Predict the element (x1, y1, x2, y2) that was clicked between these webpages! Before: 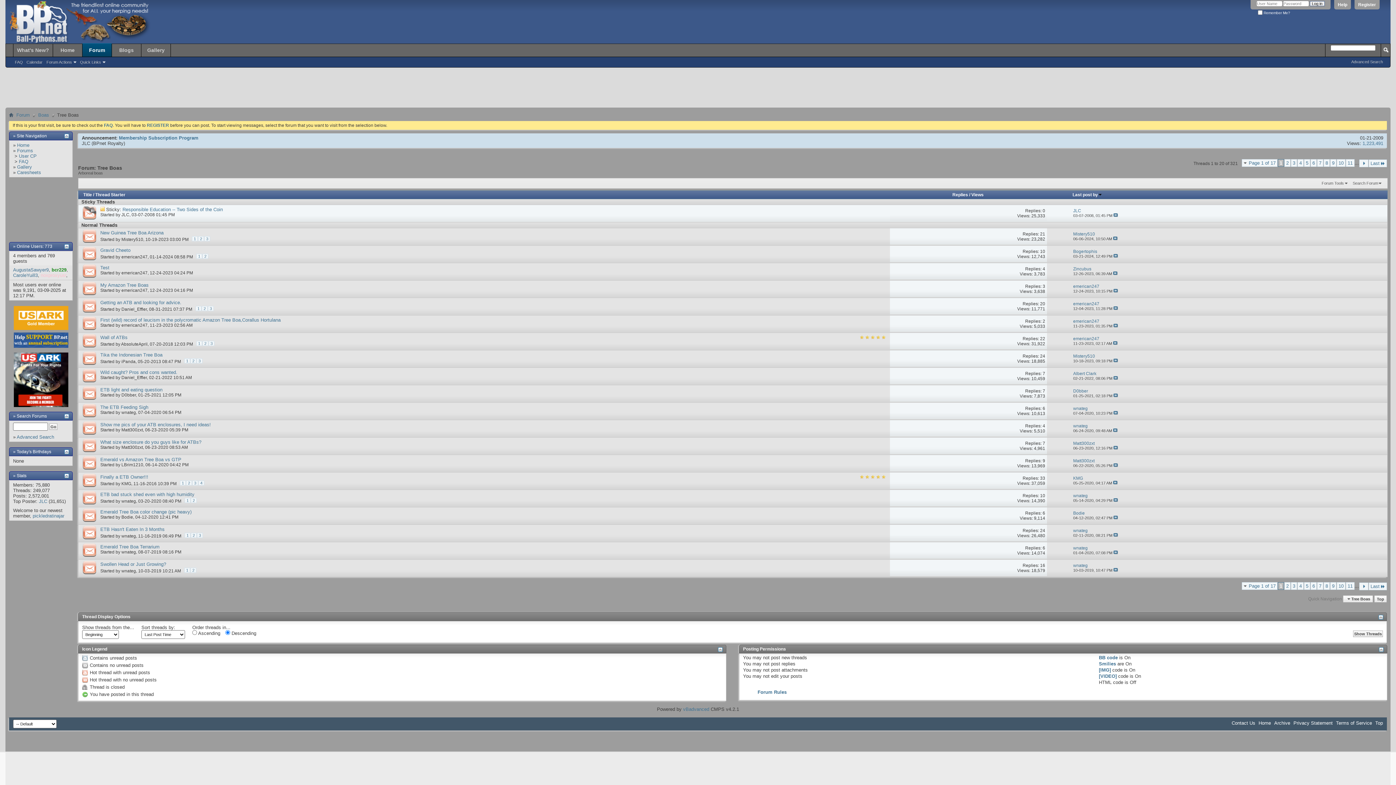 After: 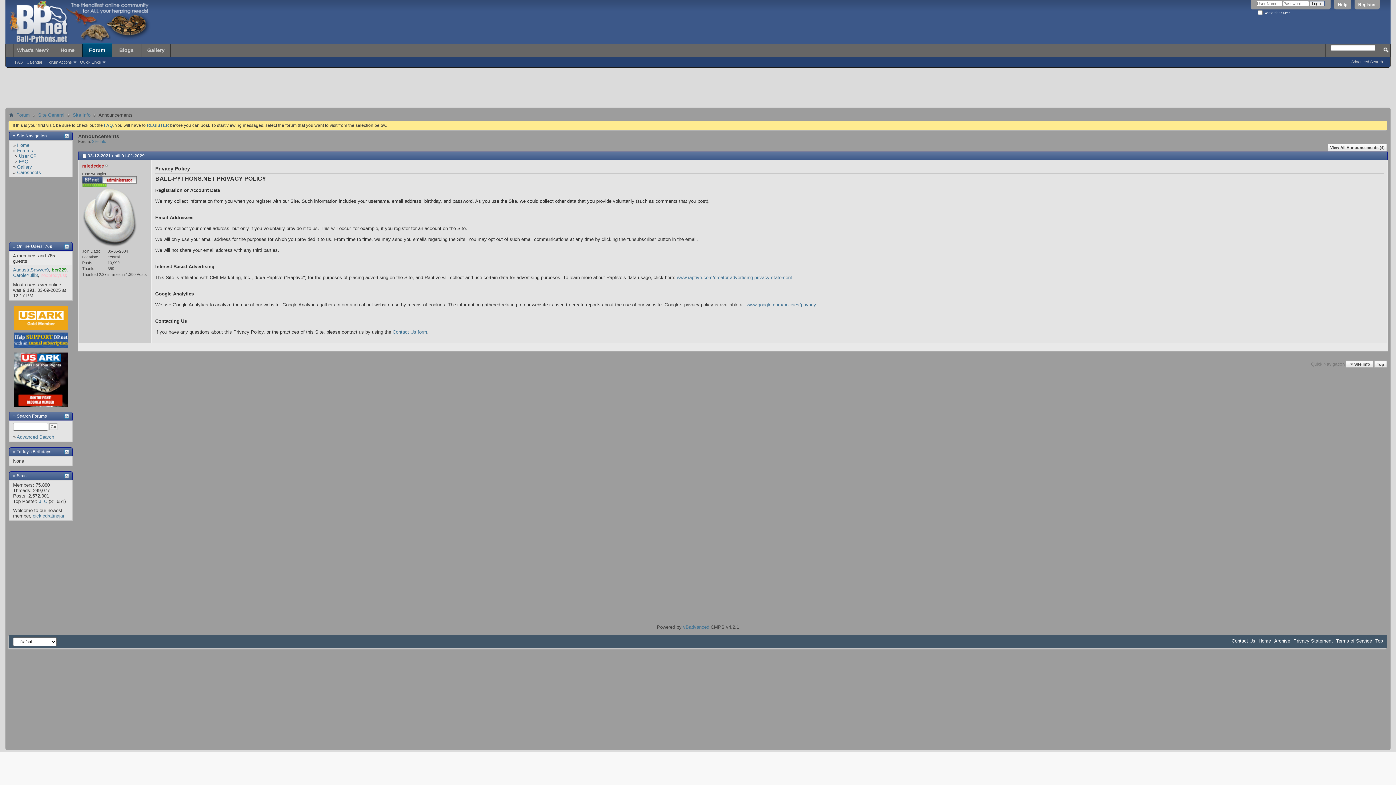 Action: label: Privacy Statement bbox: (1293, 720, 1333, 726)